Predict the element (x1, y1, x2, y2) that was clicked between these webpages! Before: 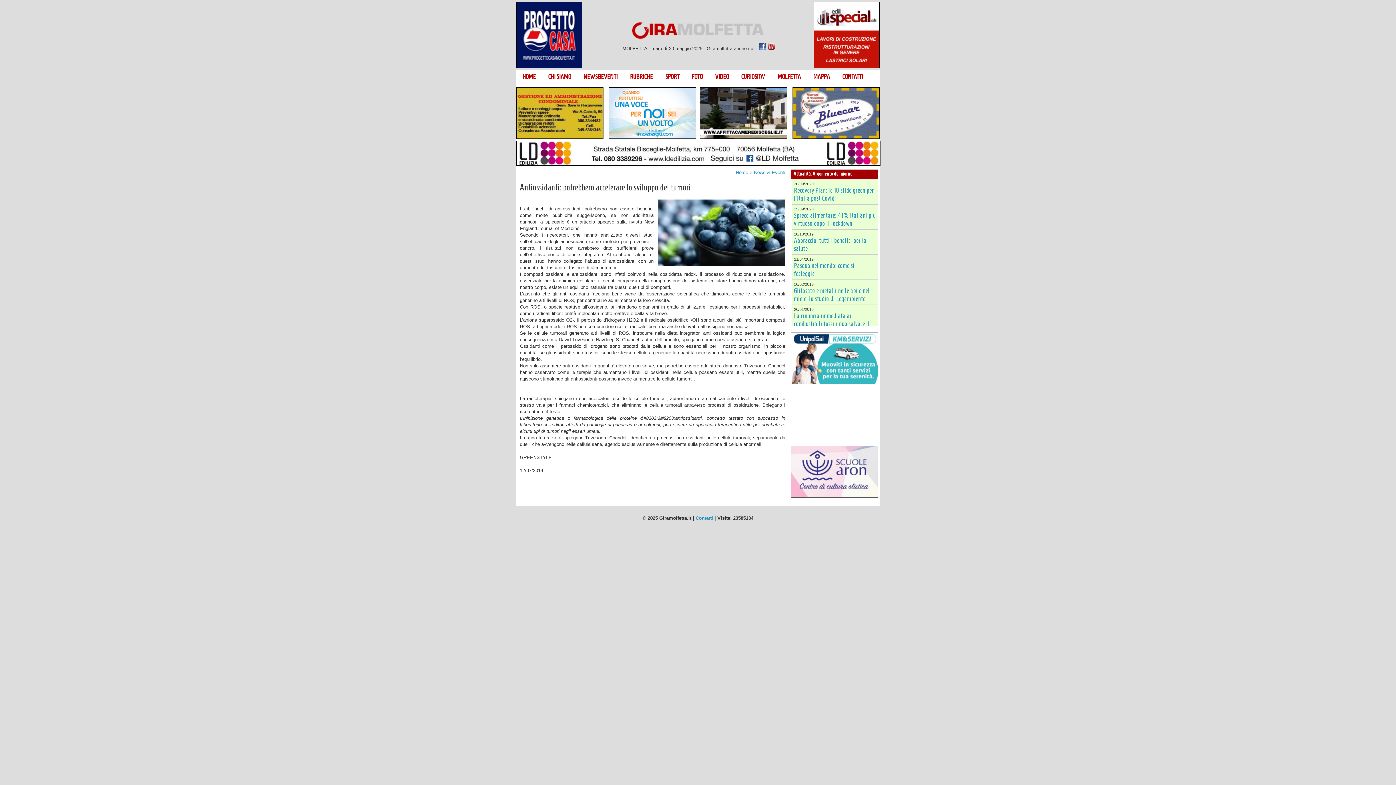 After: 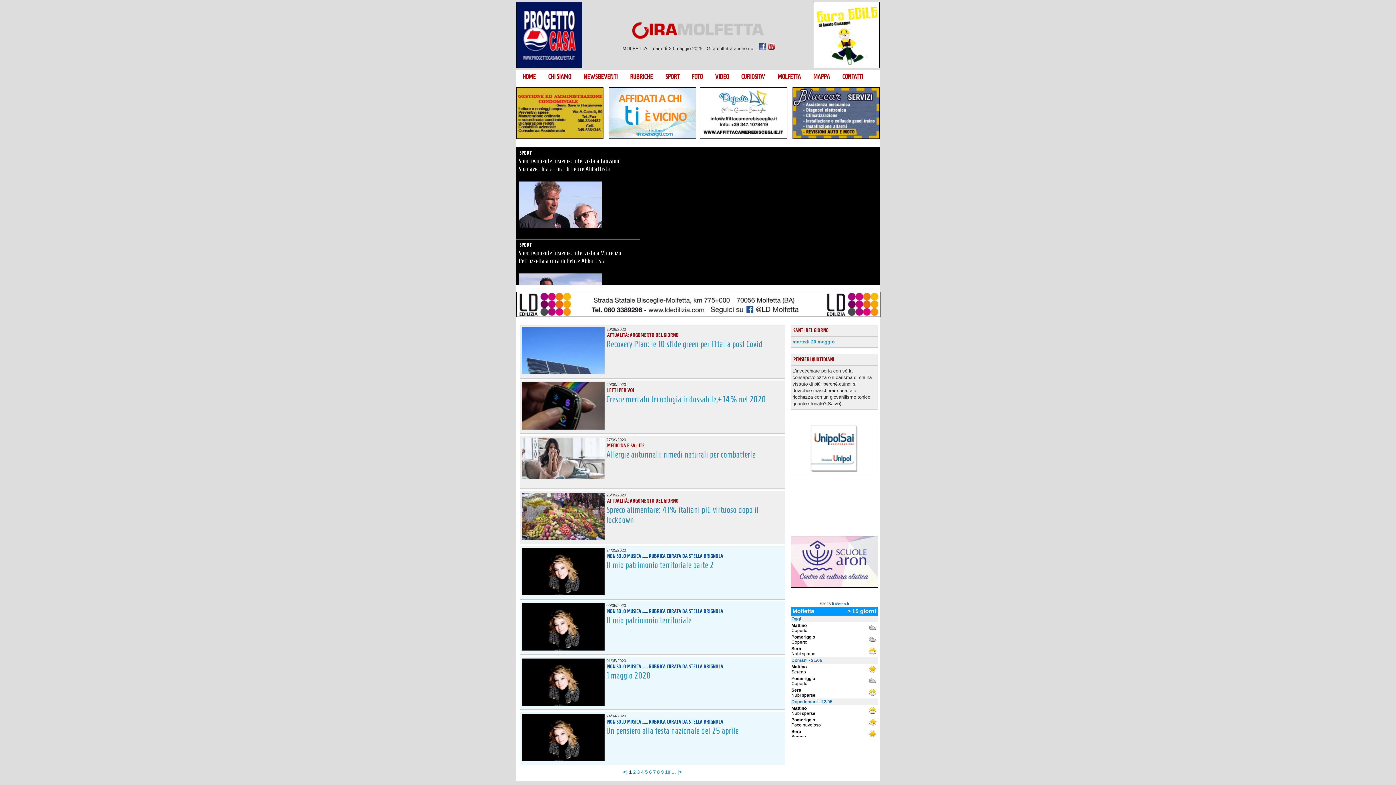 Action: label: HOME bbox: (516, 69, 541, 83)